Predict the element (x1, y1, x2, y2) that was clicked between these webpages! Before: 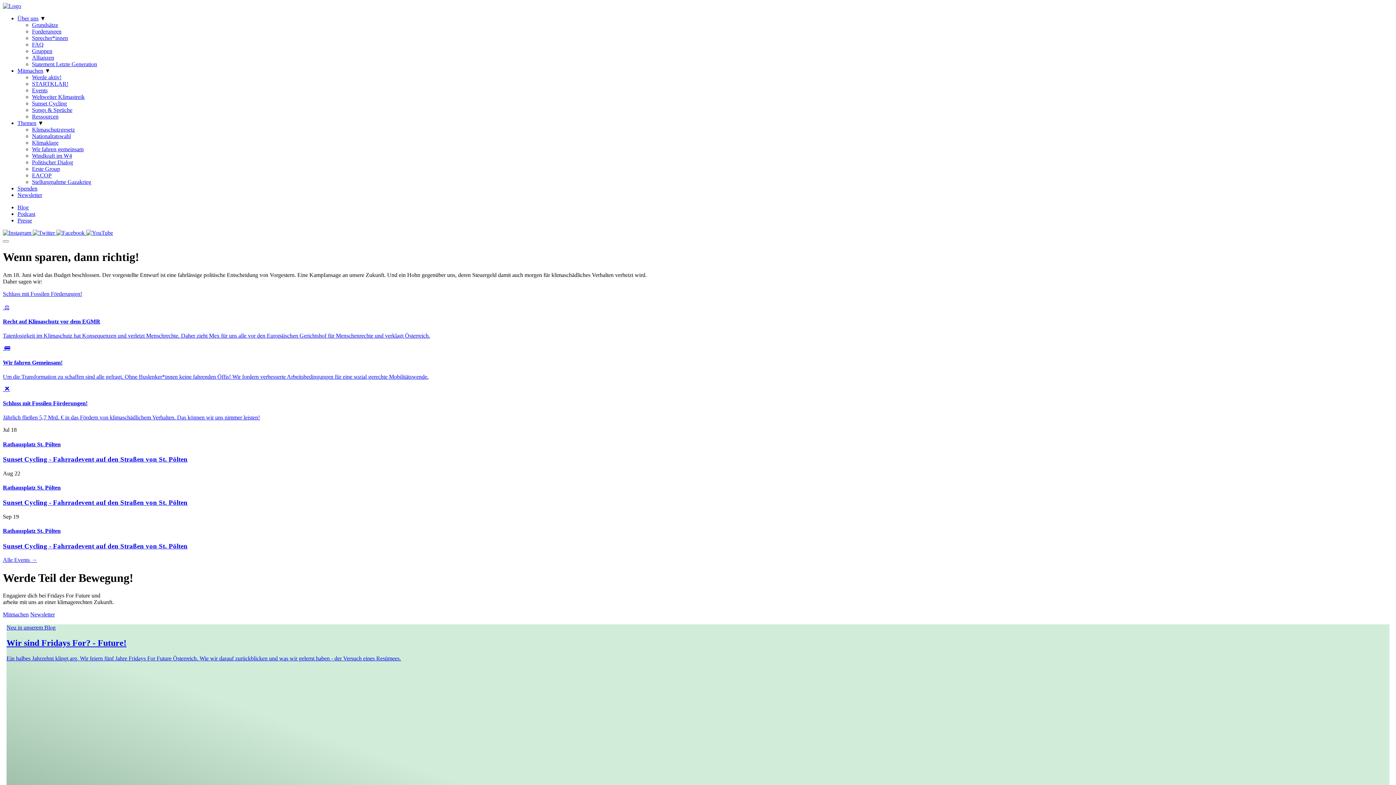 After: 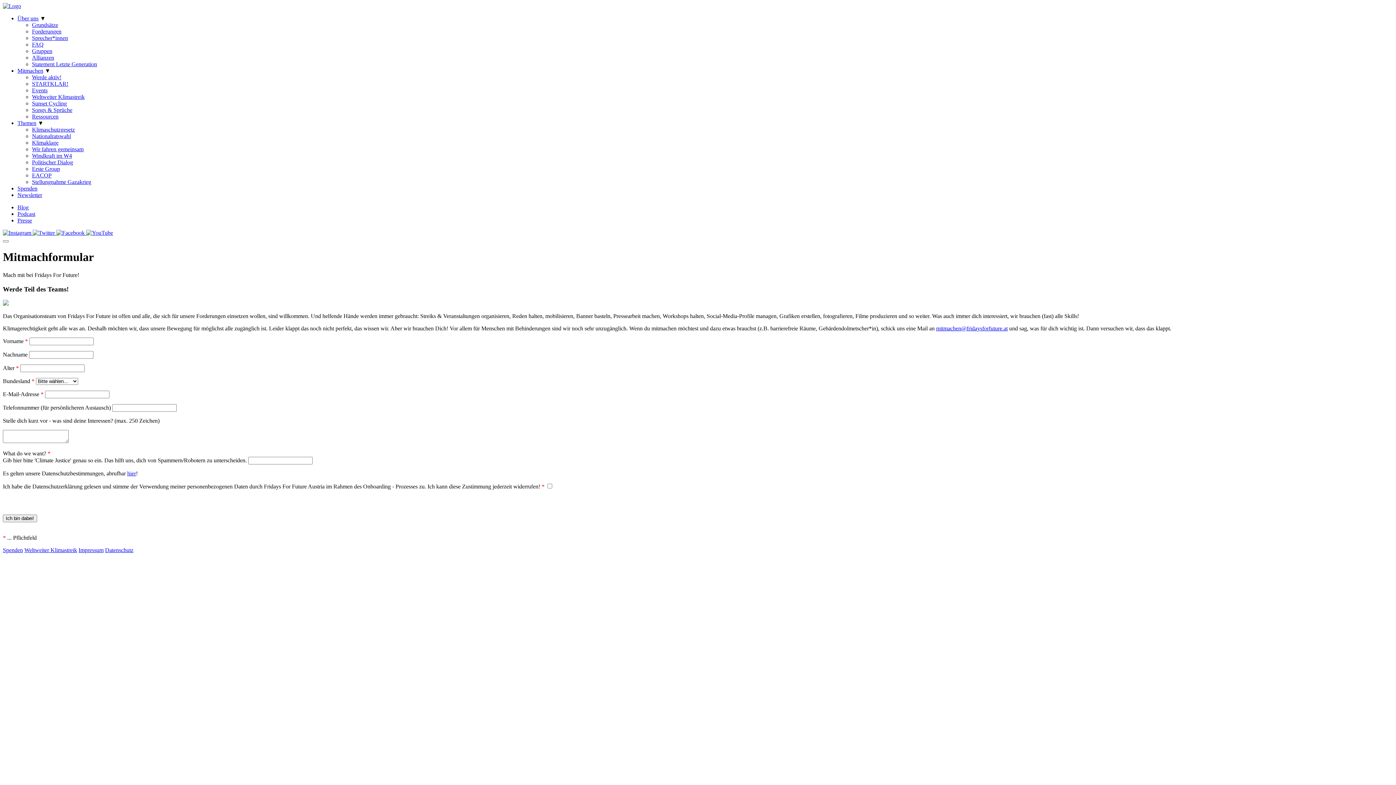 Action: label: Werde aktiv! bbox: (32, 74, 61, 80)